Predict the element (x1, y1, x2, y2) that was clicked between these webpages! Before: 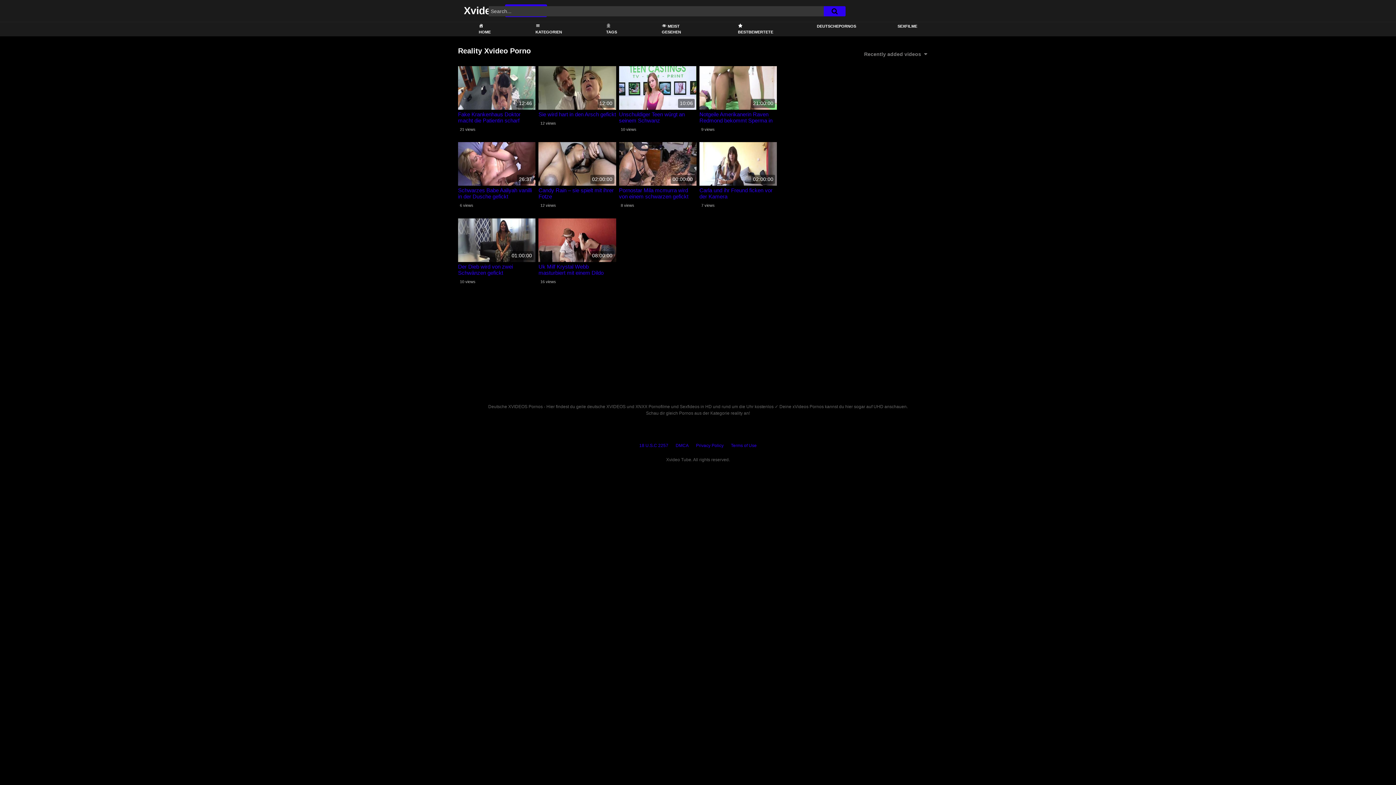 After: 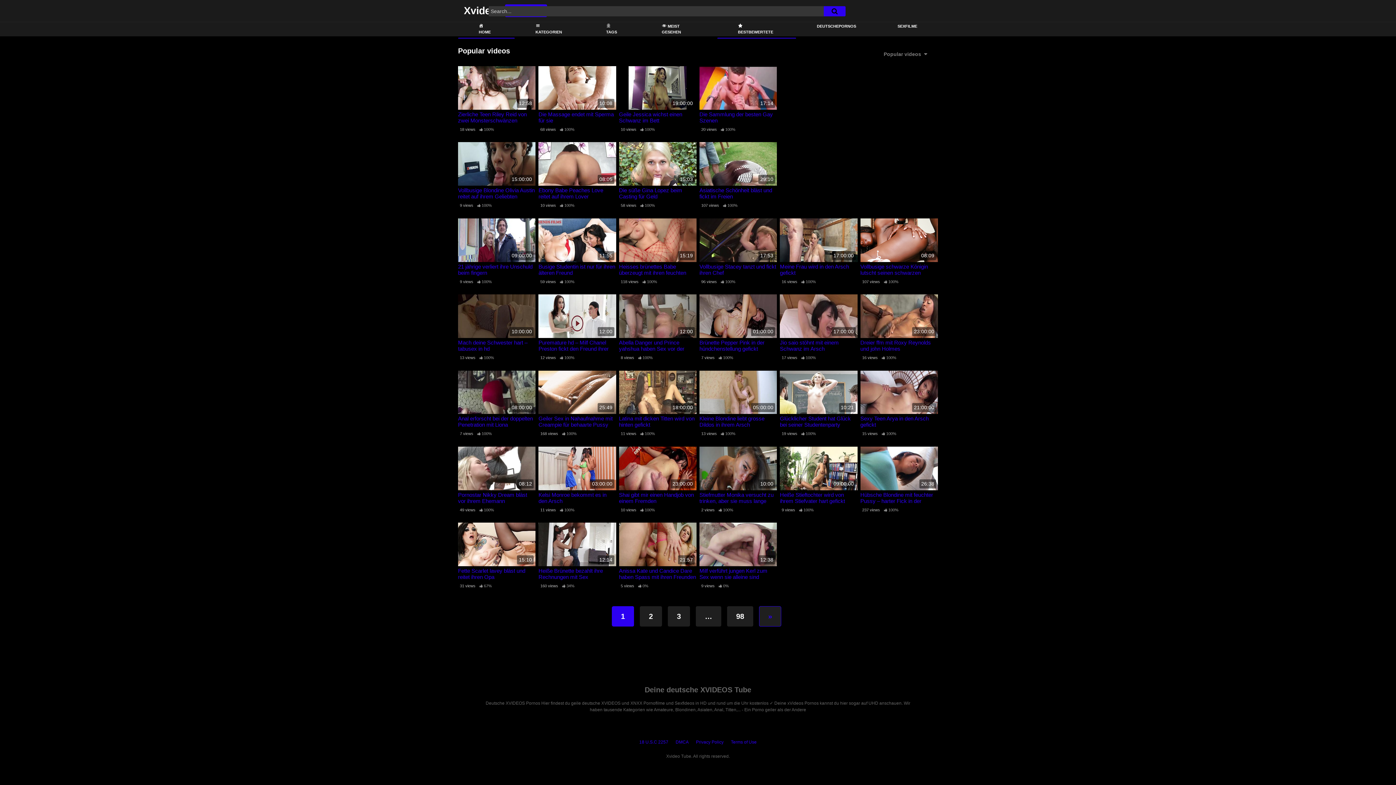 Action: label: BESTBEWERTETE bbox: (717, 20, 796, 38)